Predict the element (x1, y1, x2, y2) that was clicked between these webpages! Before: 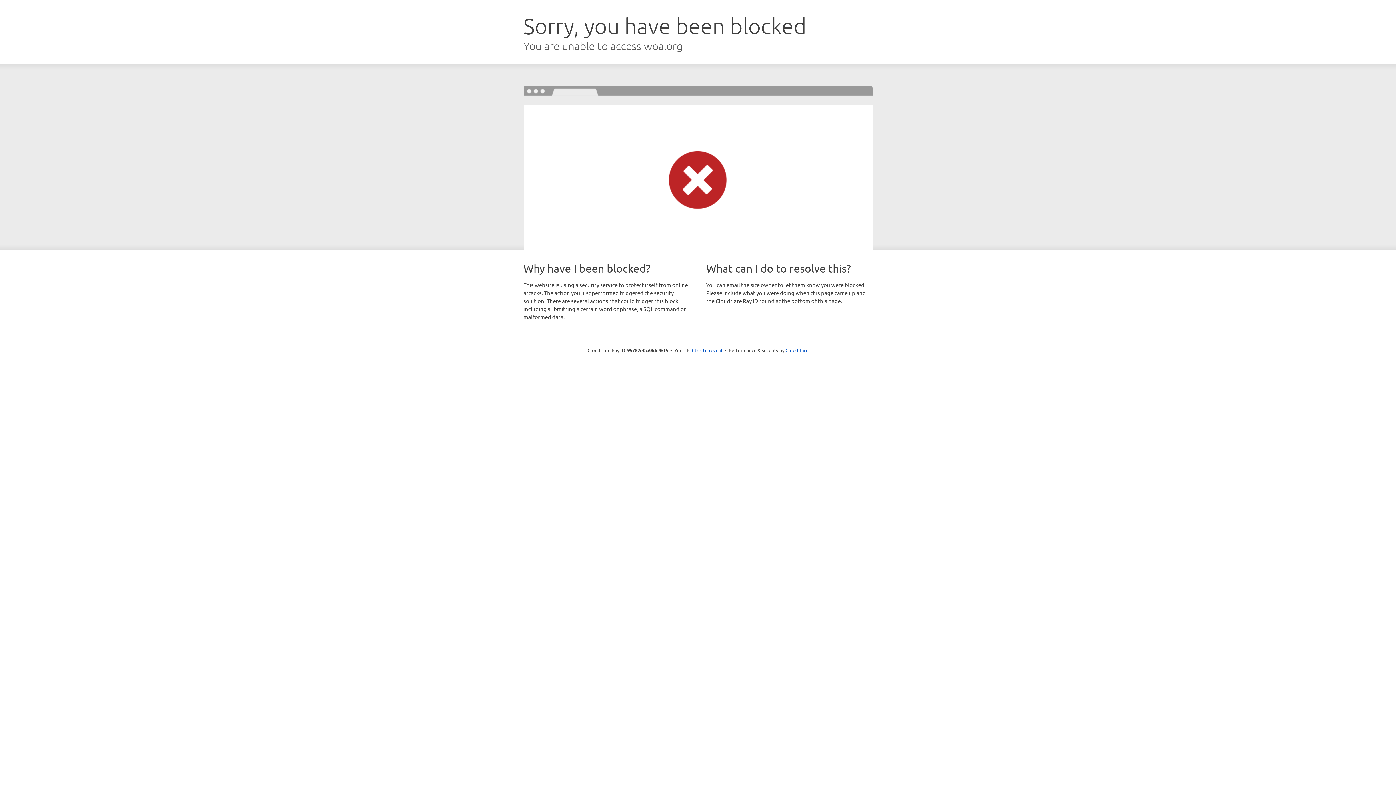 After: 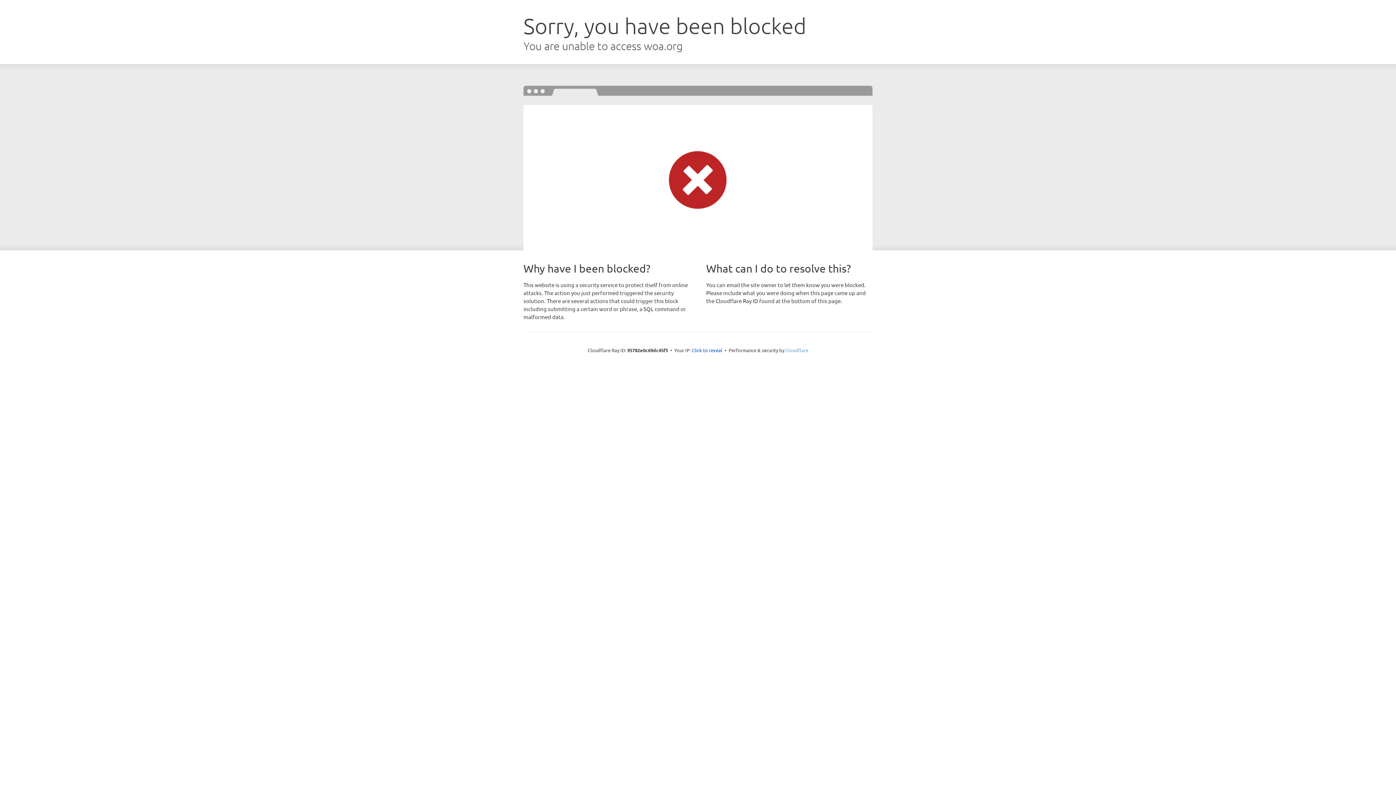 Action: bbox: (785, 347, 808, 353) label: Cloudflare